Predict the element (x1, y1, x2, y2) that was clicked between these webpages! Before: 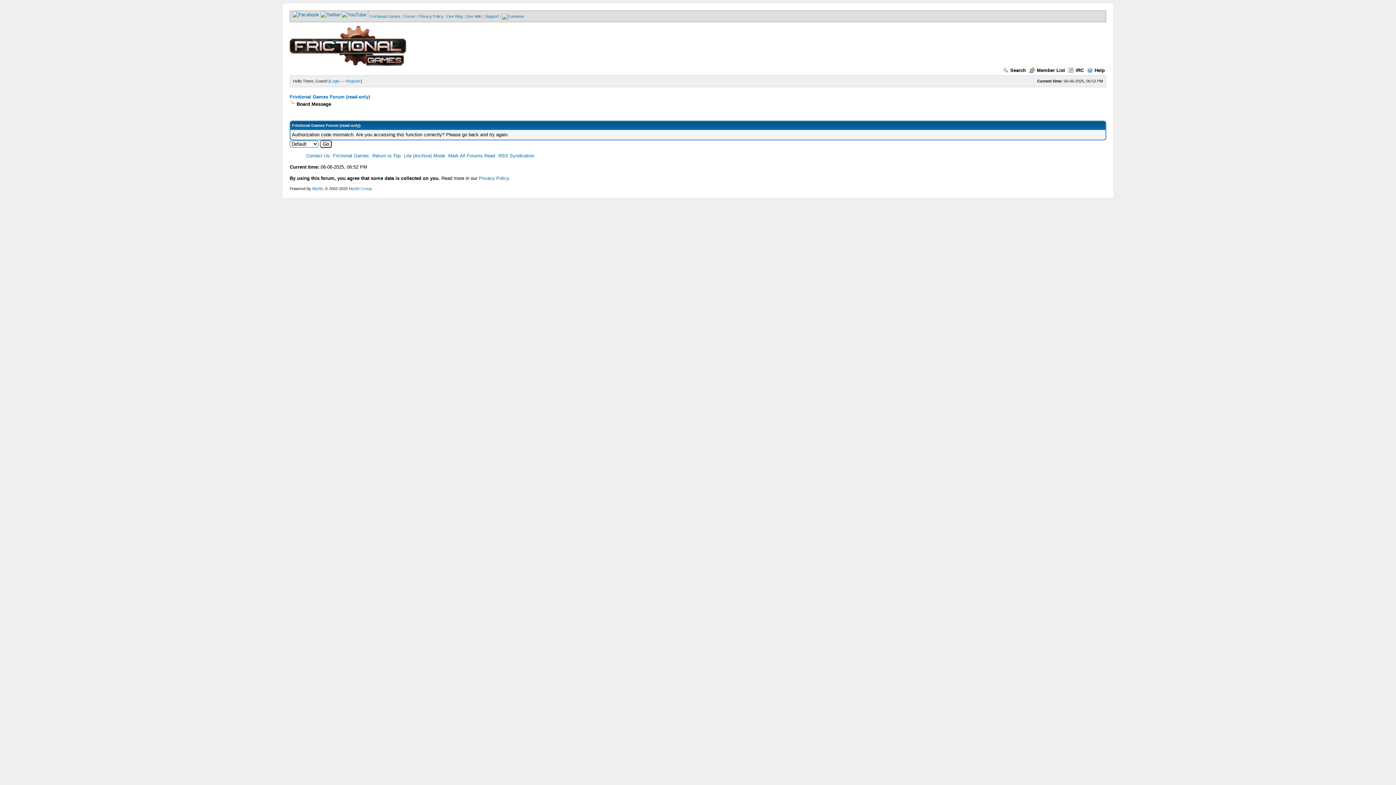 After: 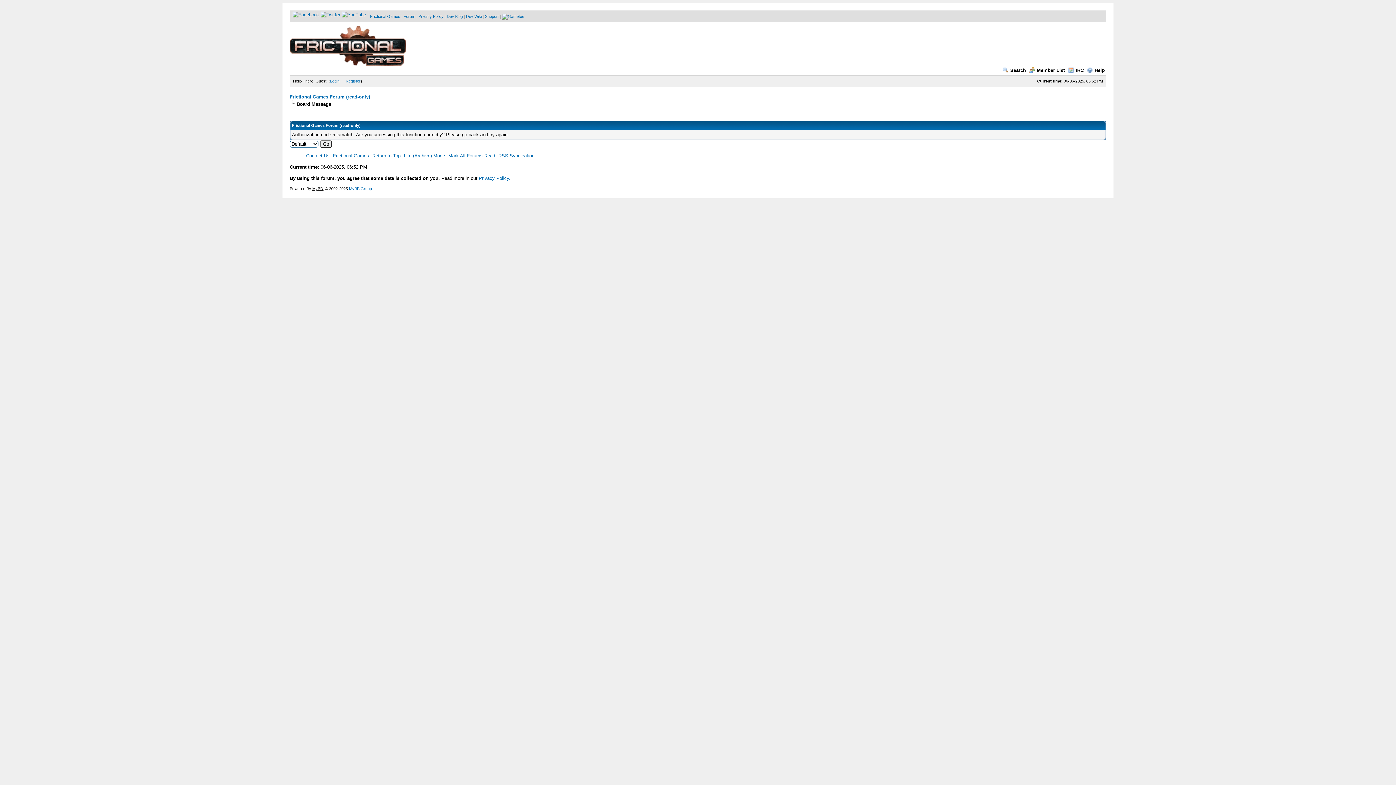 Action: bbox: (312, 186, 322, 190) label: MyBB